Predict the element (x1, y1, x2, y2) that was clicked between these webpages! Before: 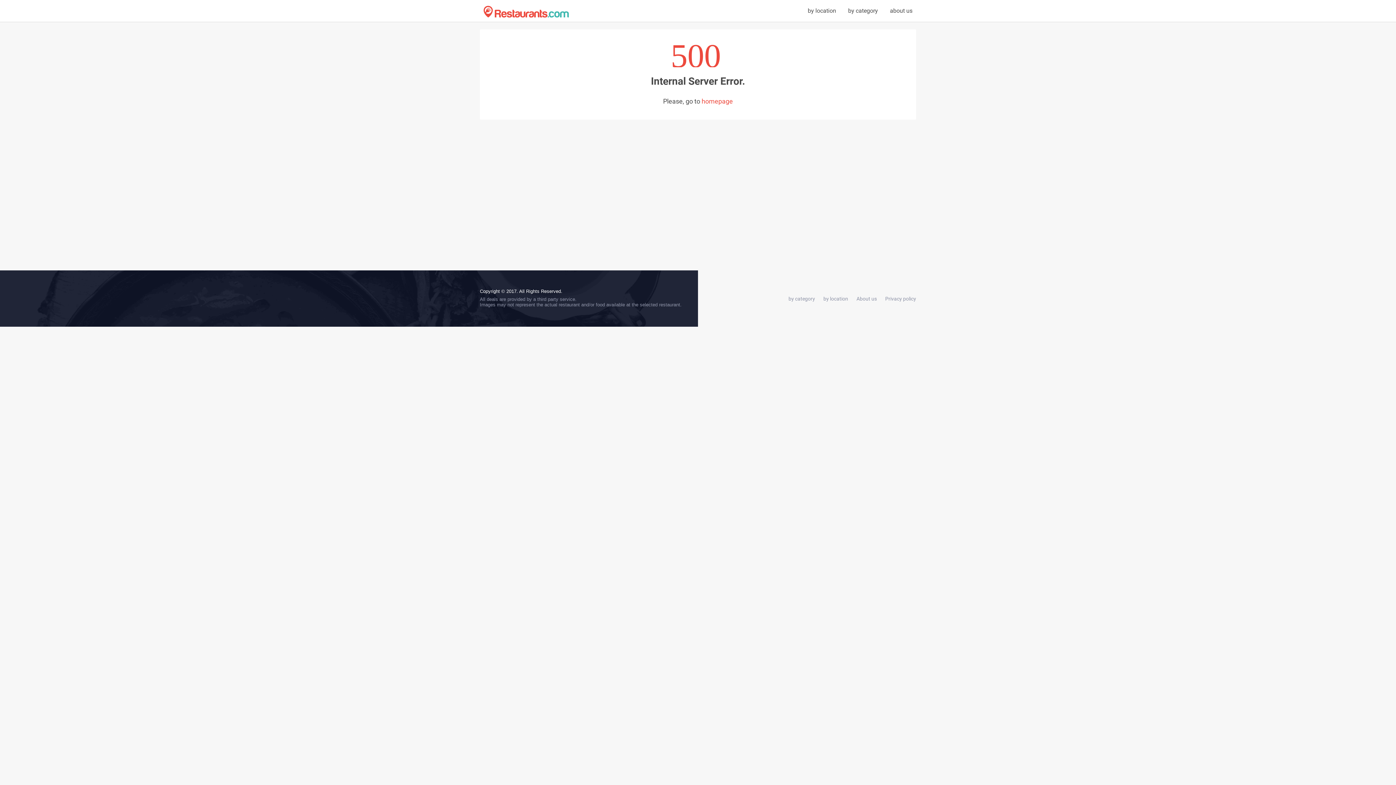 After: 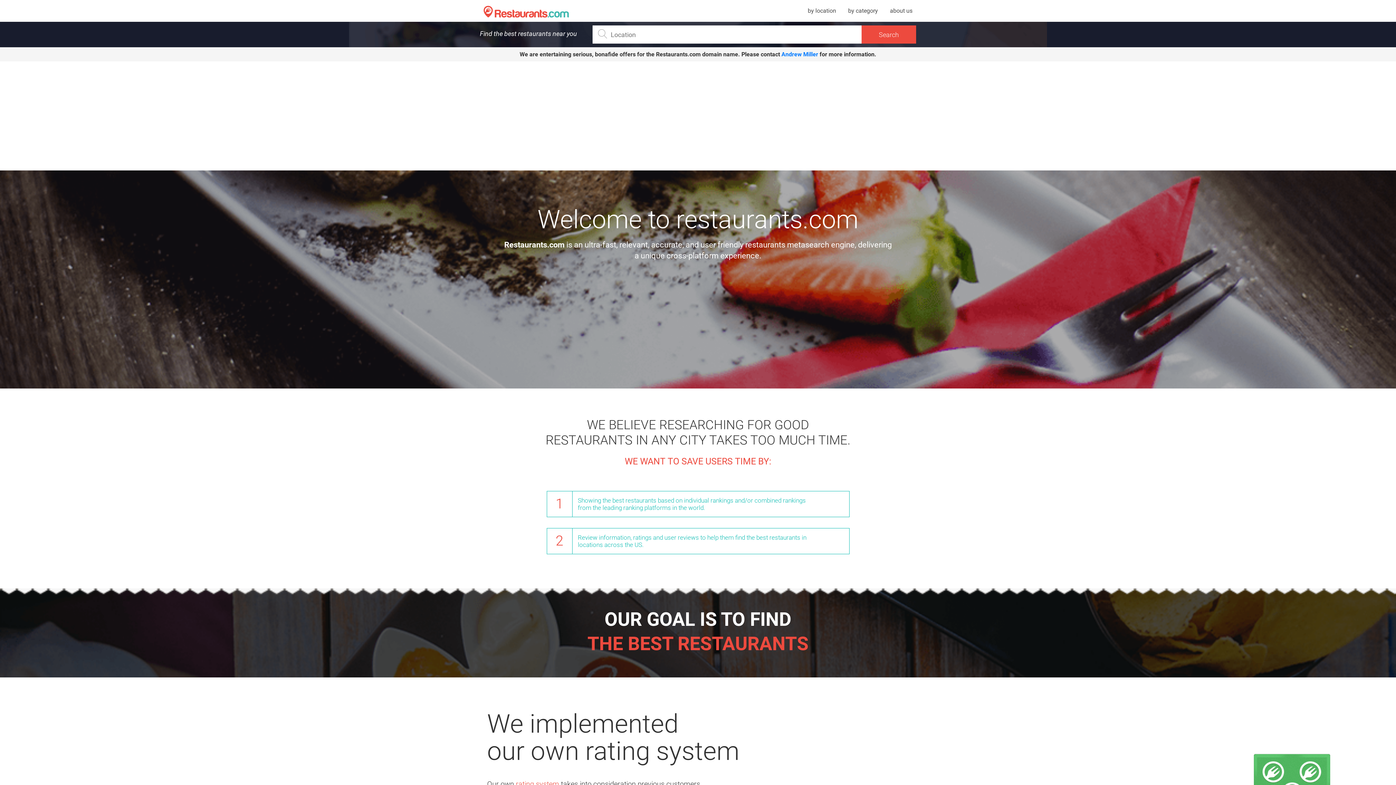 Action: label: about us bbox: (890, 7, 912, 14)